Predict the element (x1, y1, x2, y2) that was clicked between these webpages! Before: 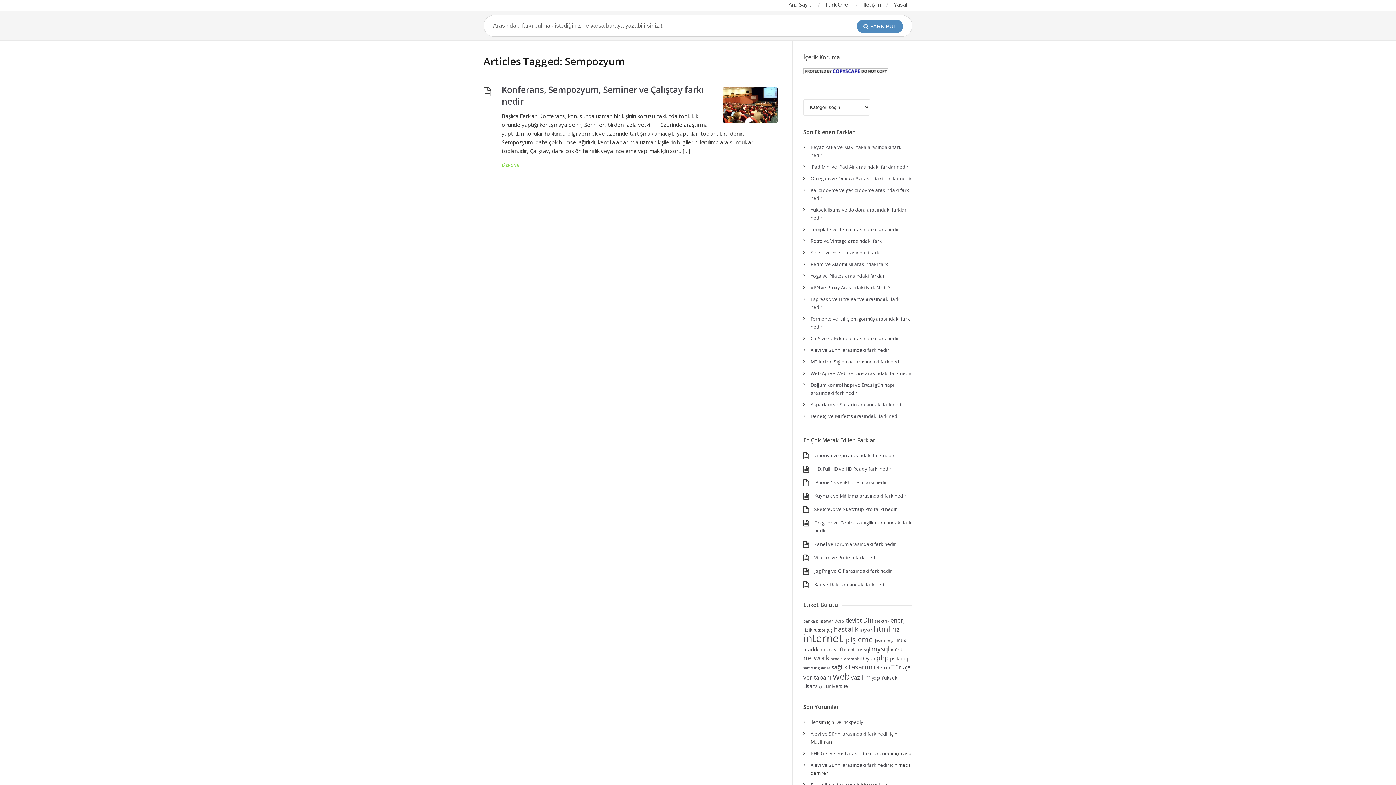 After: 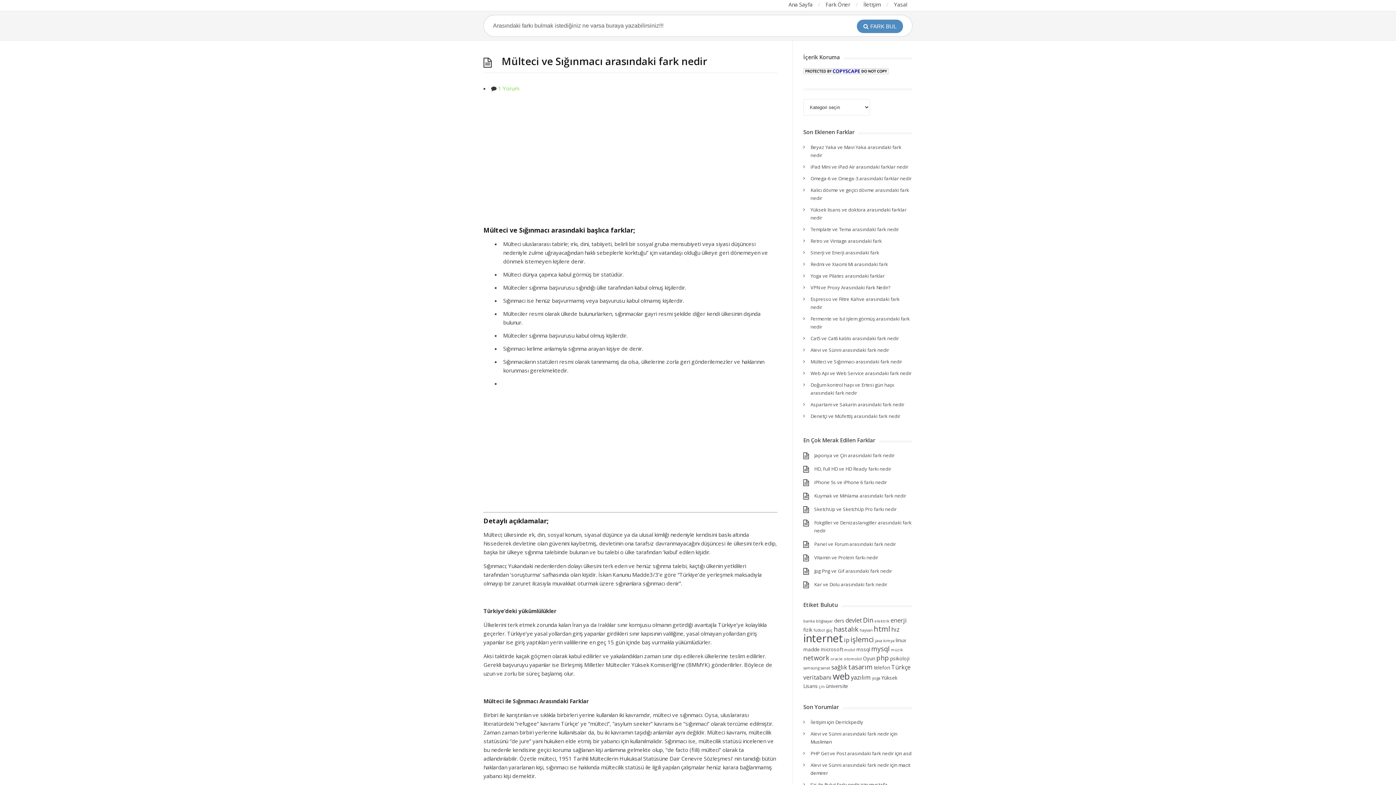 Action: label: Mülteci ve Sığınmacı arasındaki fark nedir bbox: (810, 358, 902, 365)